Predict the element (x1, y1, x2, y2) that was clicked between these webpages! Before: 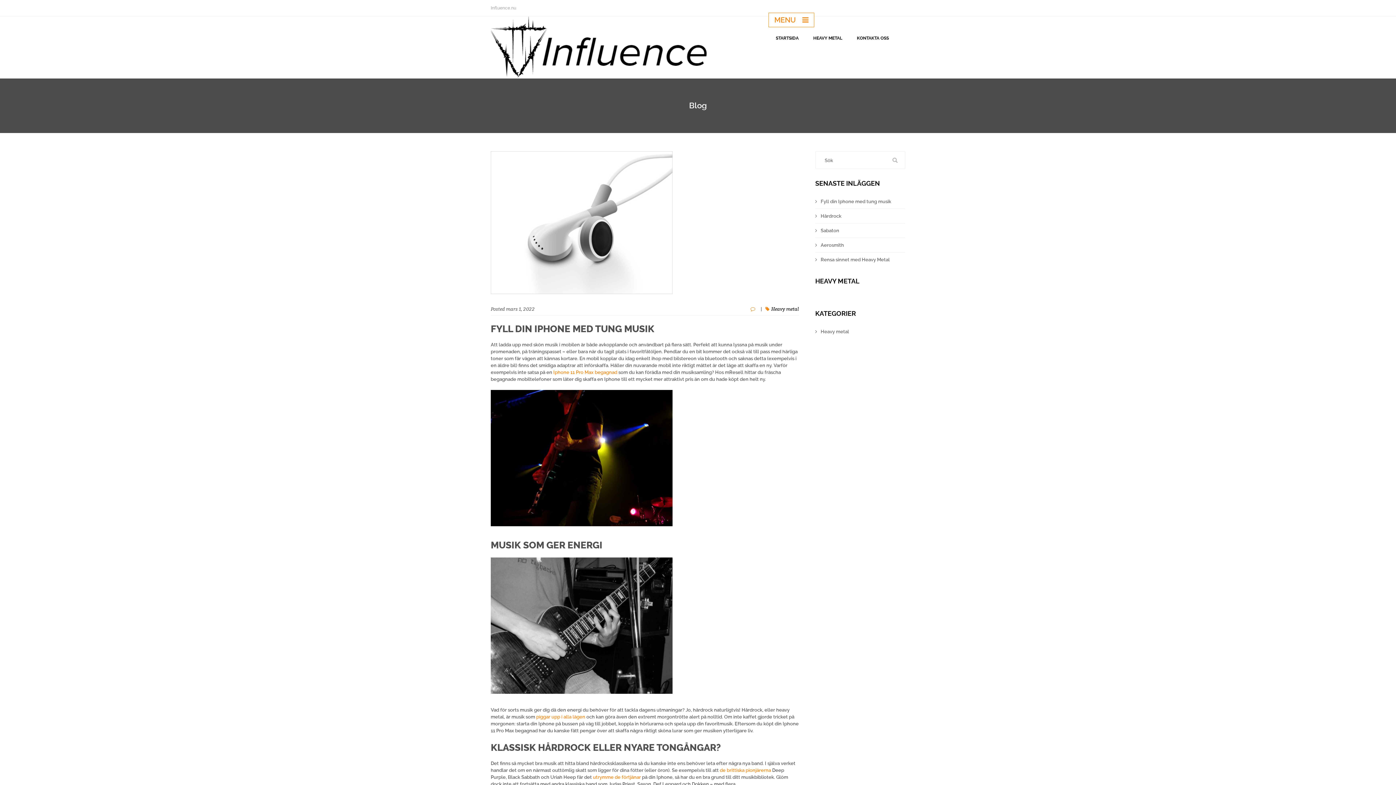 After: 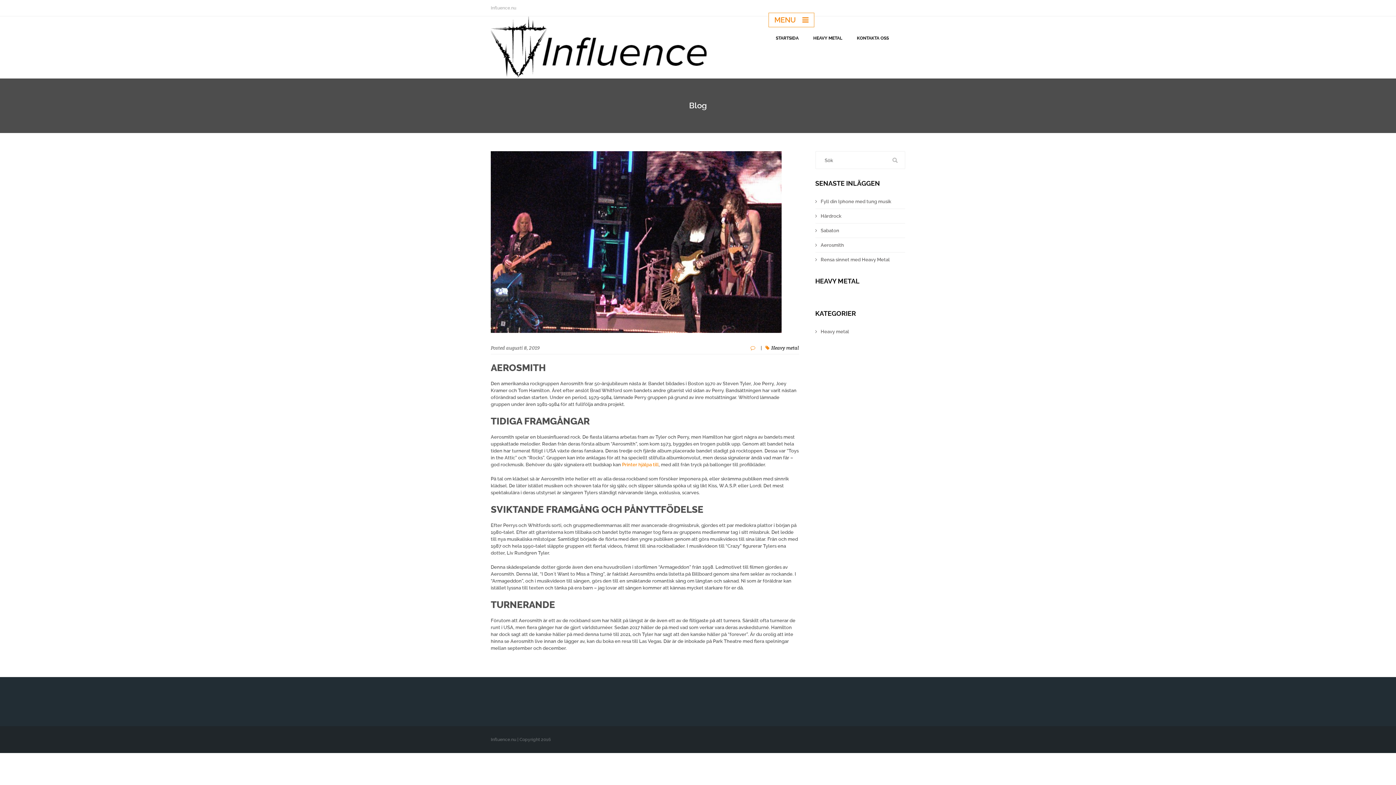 Action: bbox: (820, 238, 844, 252) label: Aerosmith